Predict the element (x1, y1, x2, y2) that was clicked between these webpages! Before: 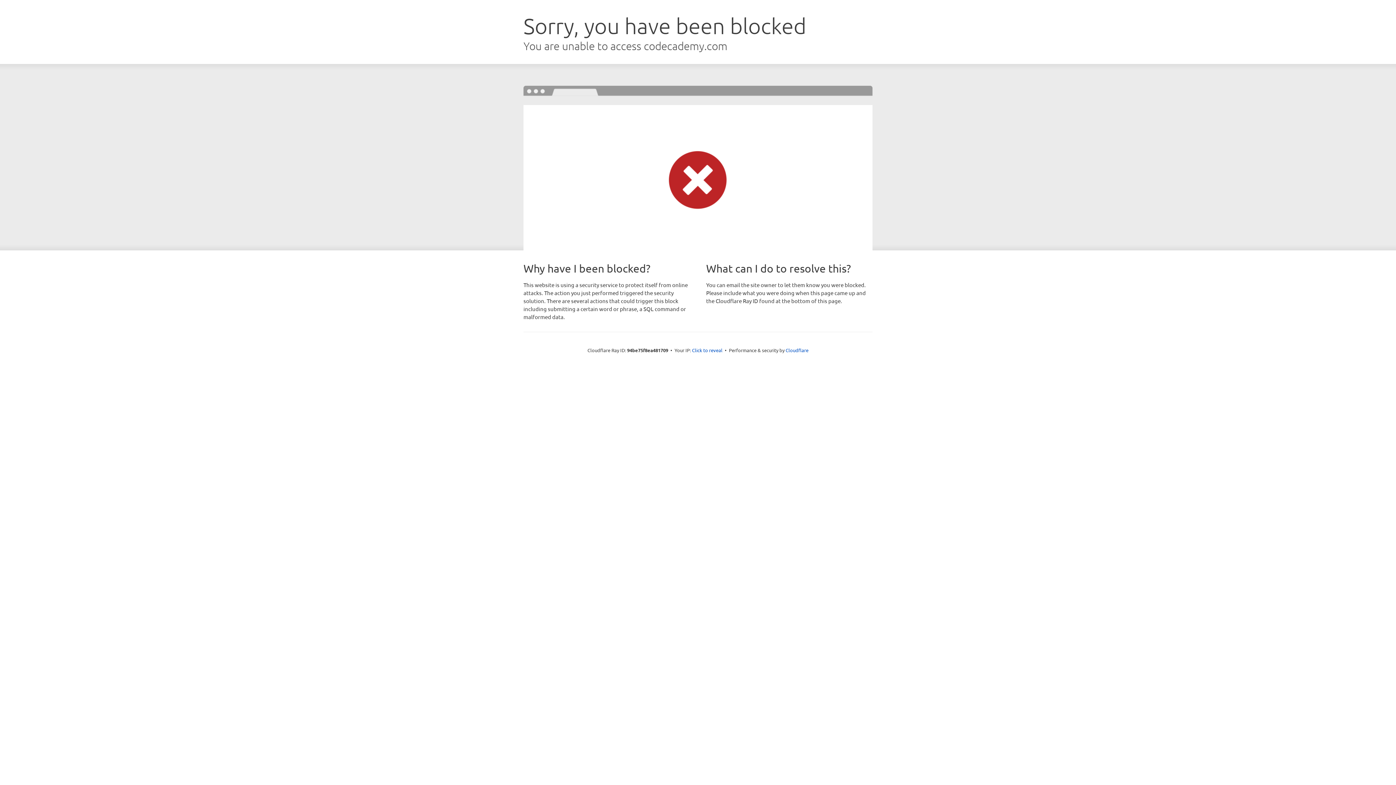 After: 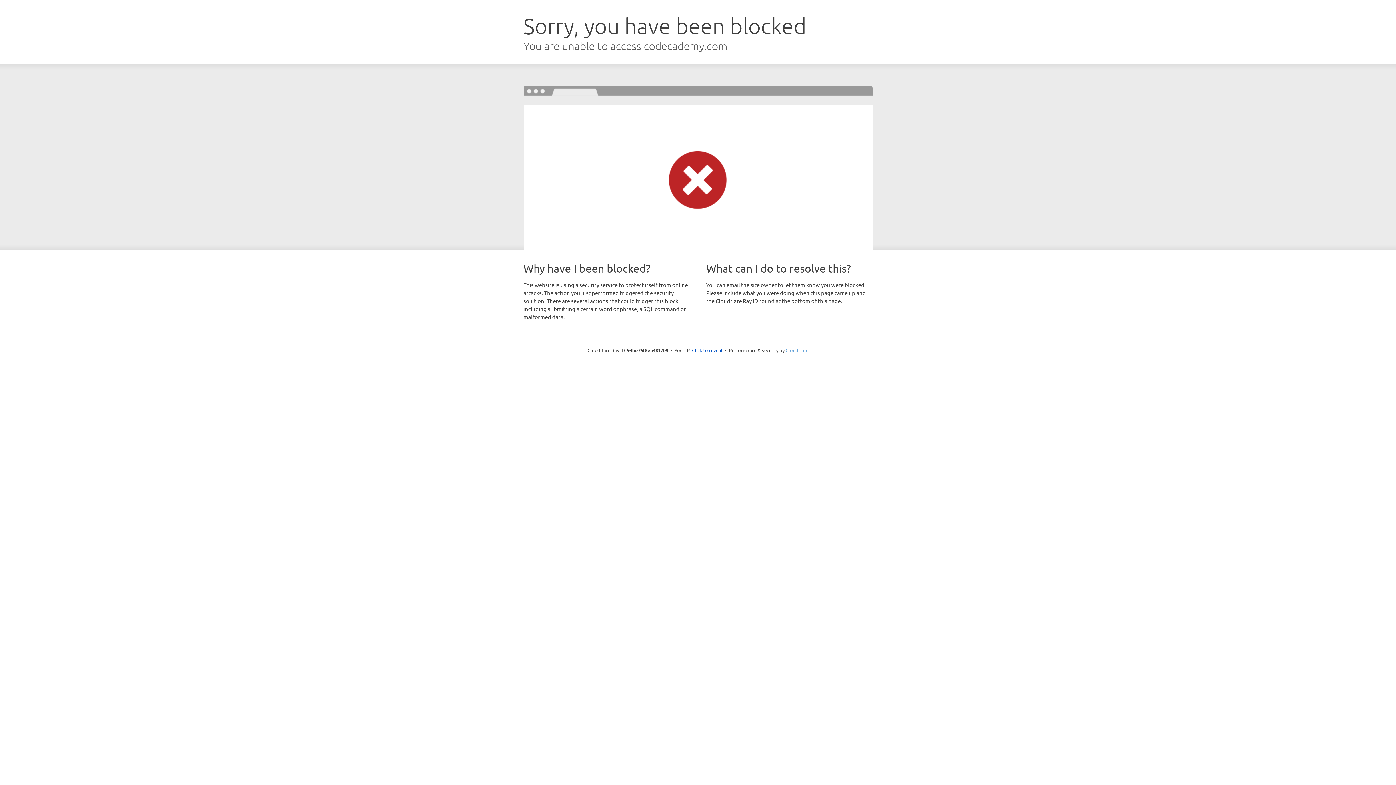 Action: bbox: (785, 347, 808, 353) label: Cloudflare